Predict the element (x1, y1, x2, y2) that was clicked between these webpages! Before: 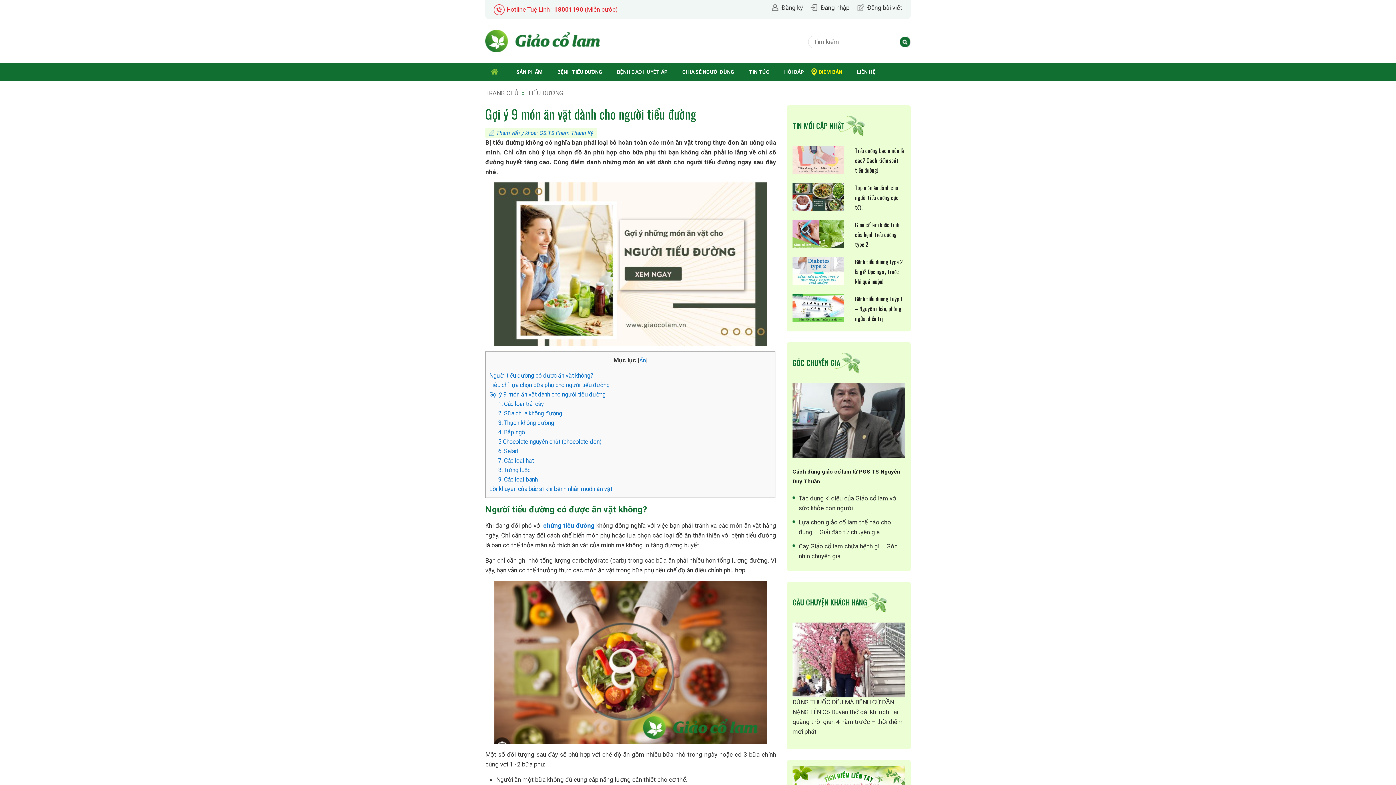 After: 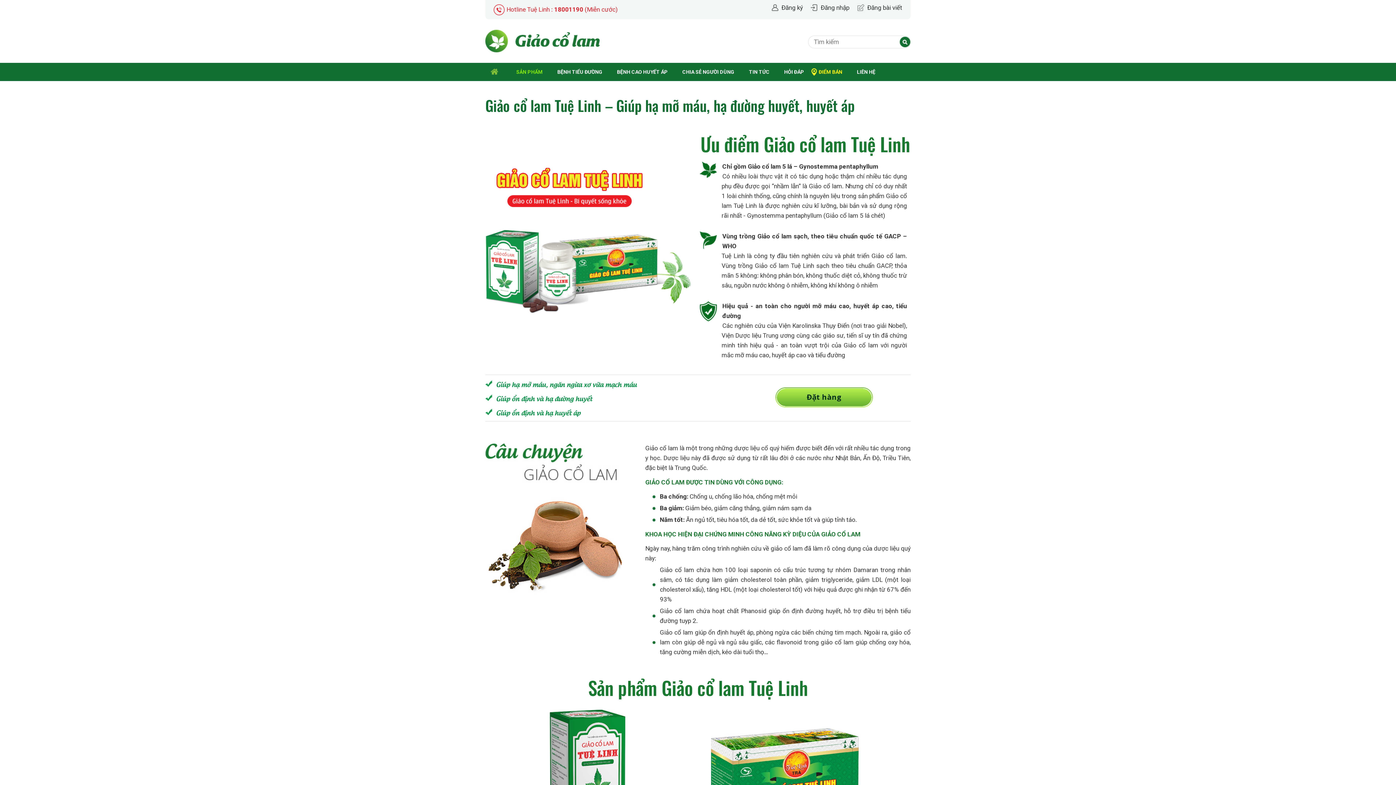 Action: label: SẢN PHẨM bbox: (509, 62, 550, 81)